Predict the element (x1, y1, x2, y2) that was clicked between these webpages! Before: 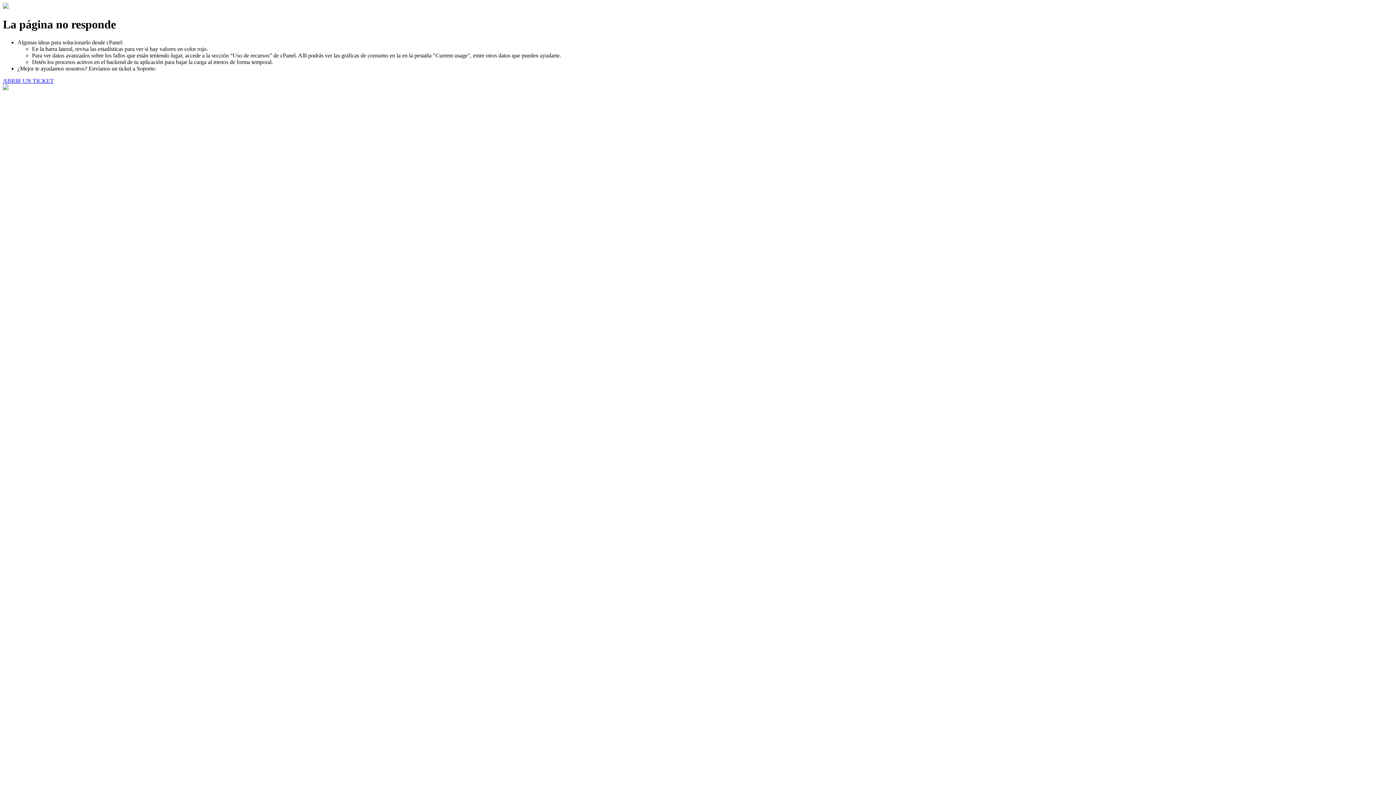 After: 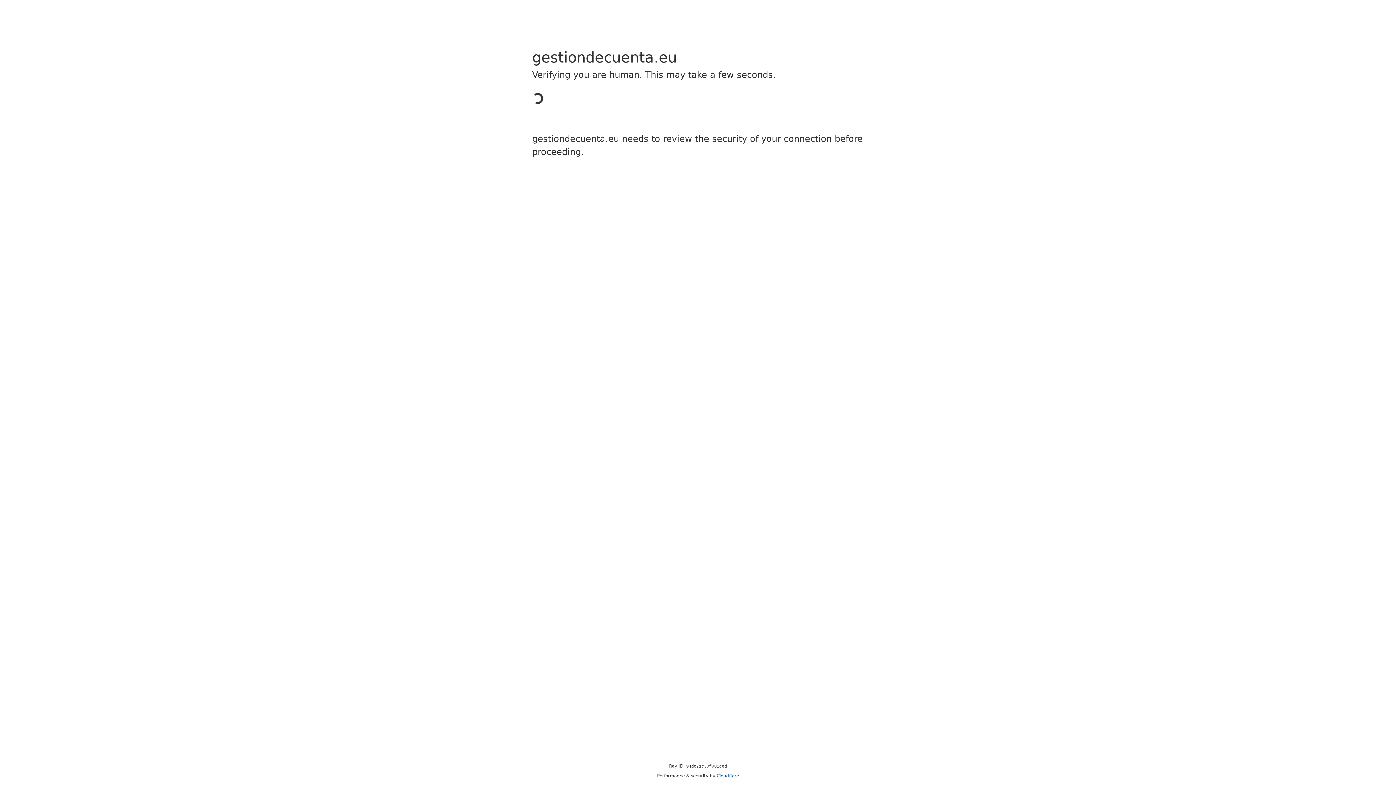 Action: label: ABRIR UN TICKET bbox: (2, 77, 53, 83)